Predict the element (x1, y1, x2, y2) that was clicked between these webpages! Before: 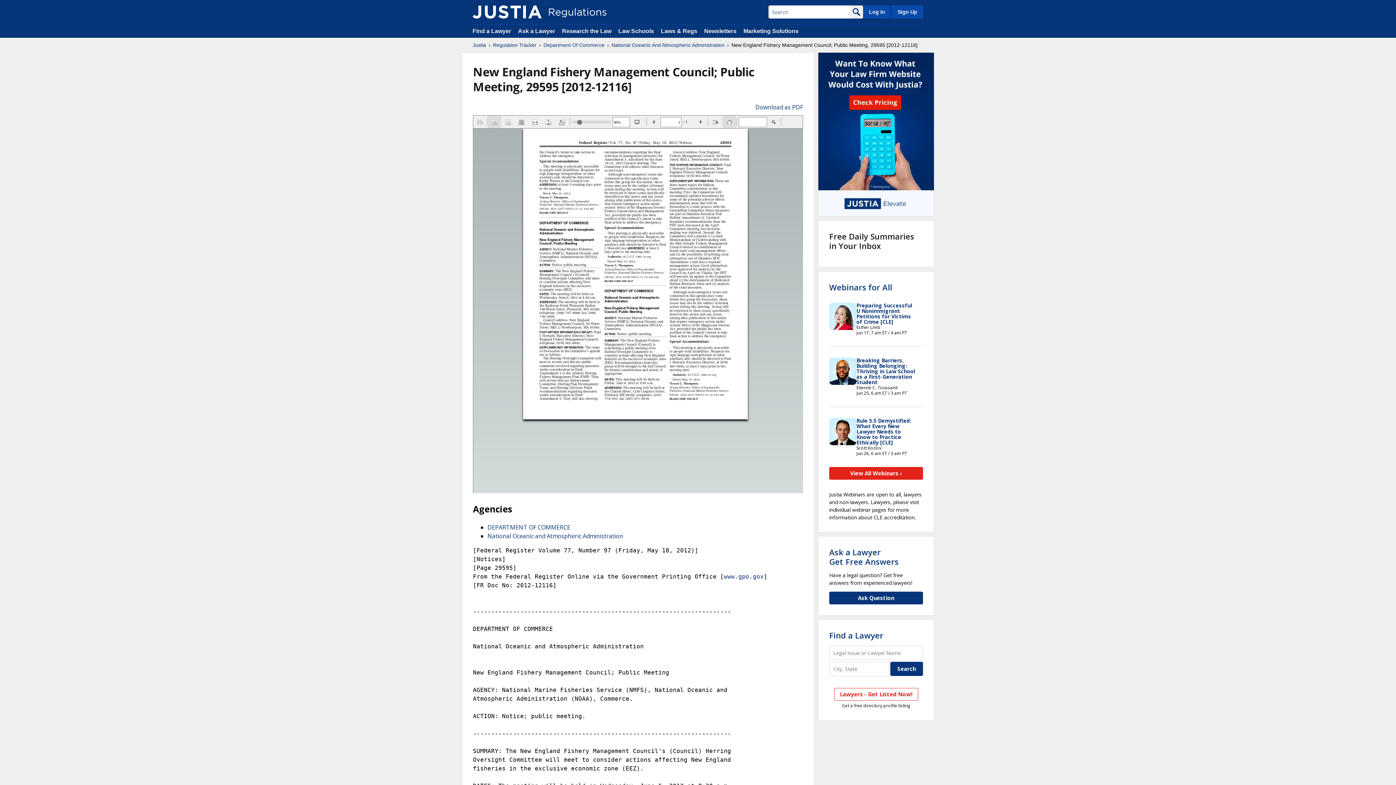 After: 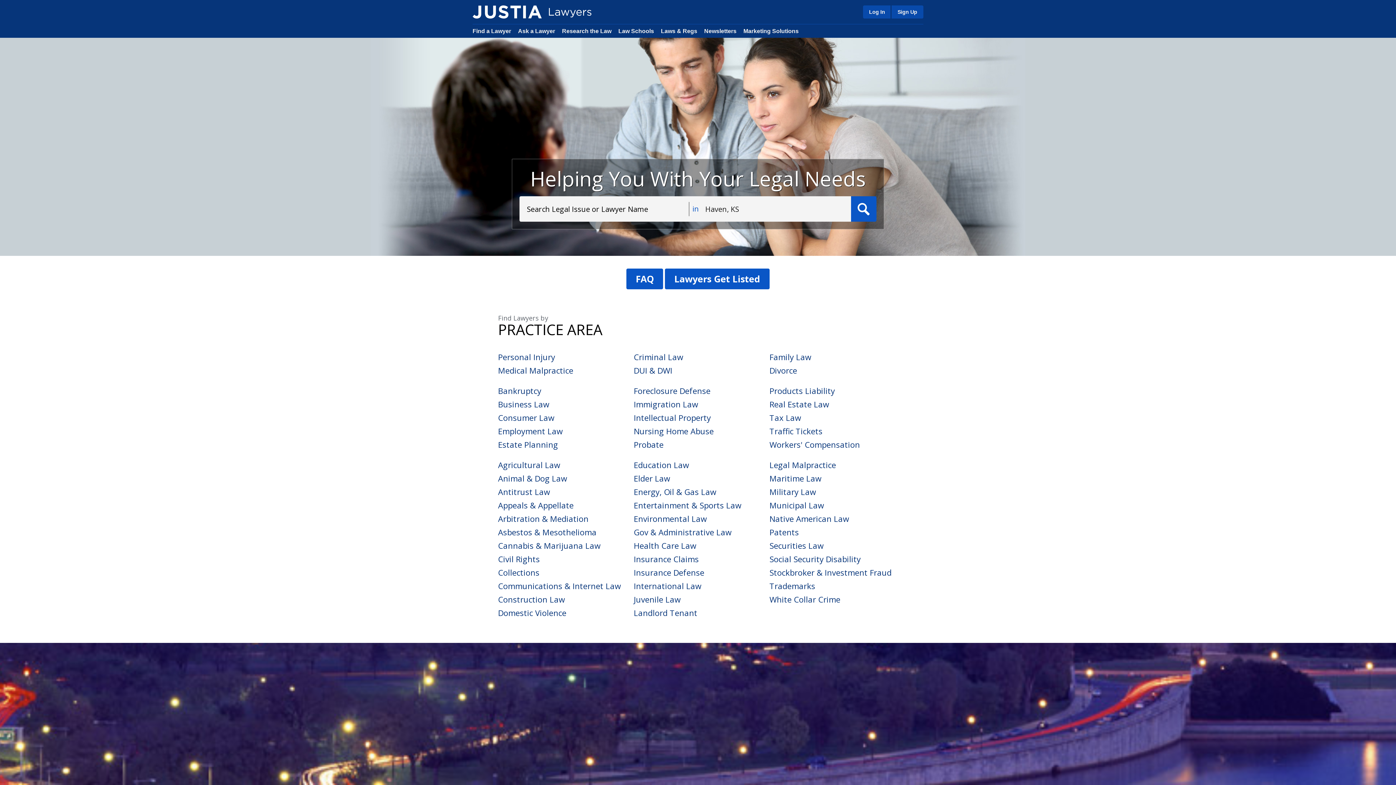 Action: bbox: (472, 28, 511, 34) label: Find a Lawyer